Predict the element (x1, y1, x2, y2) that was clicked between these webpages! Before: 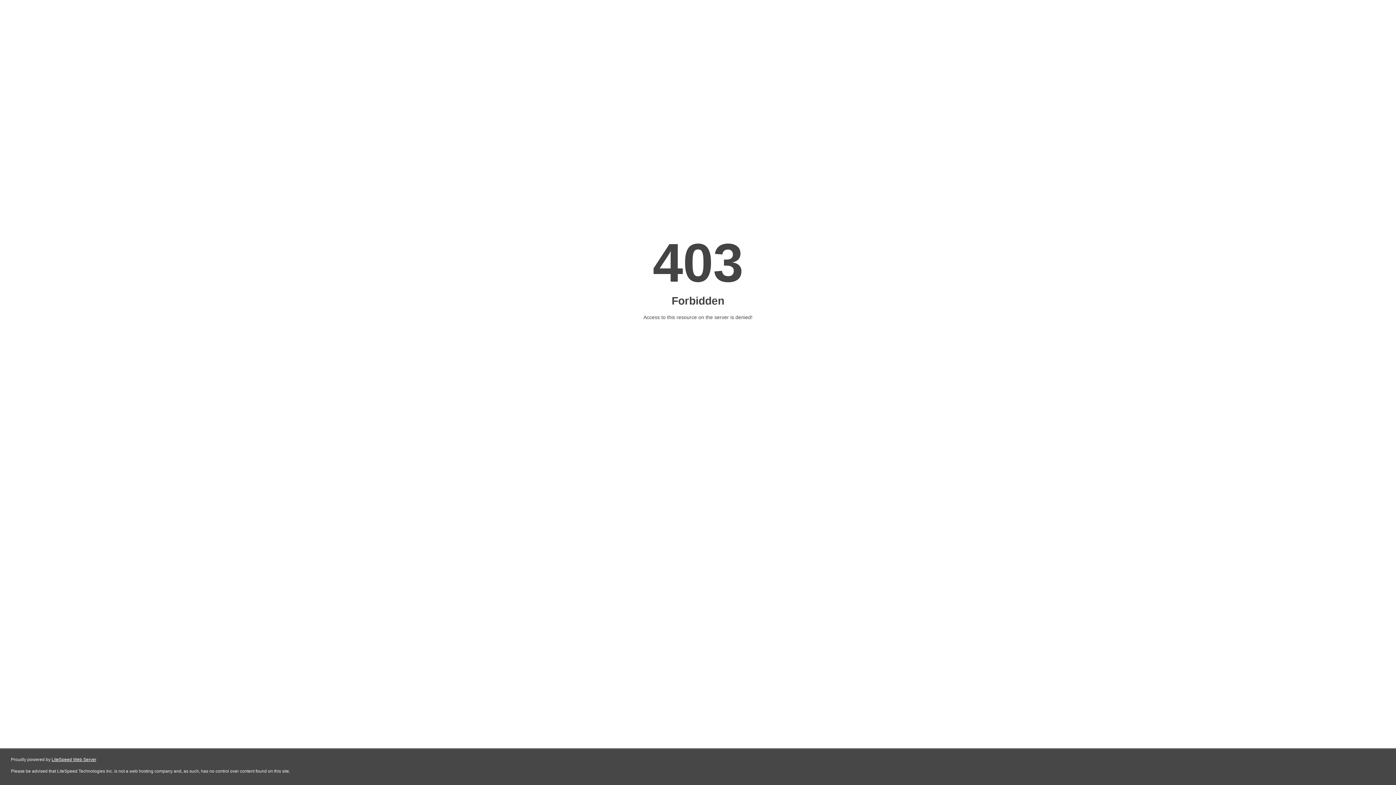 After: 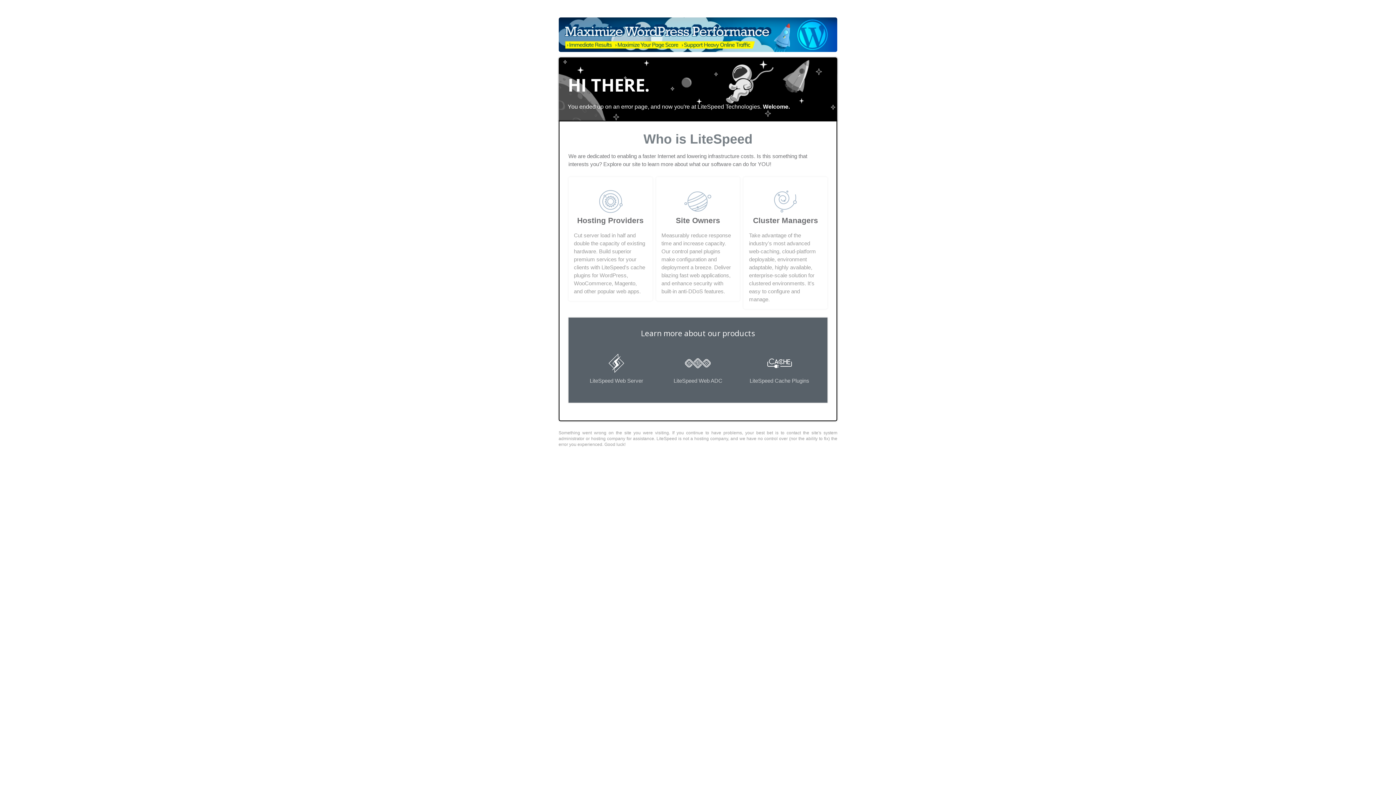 Action: bbox: (51, 757, 96, 762) label: LiteSpeed Web Server